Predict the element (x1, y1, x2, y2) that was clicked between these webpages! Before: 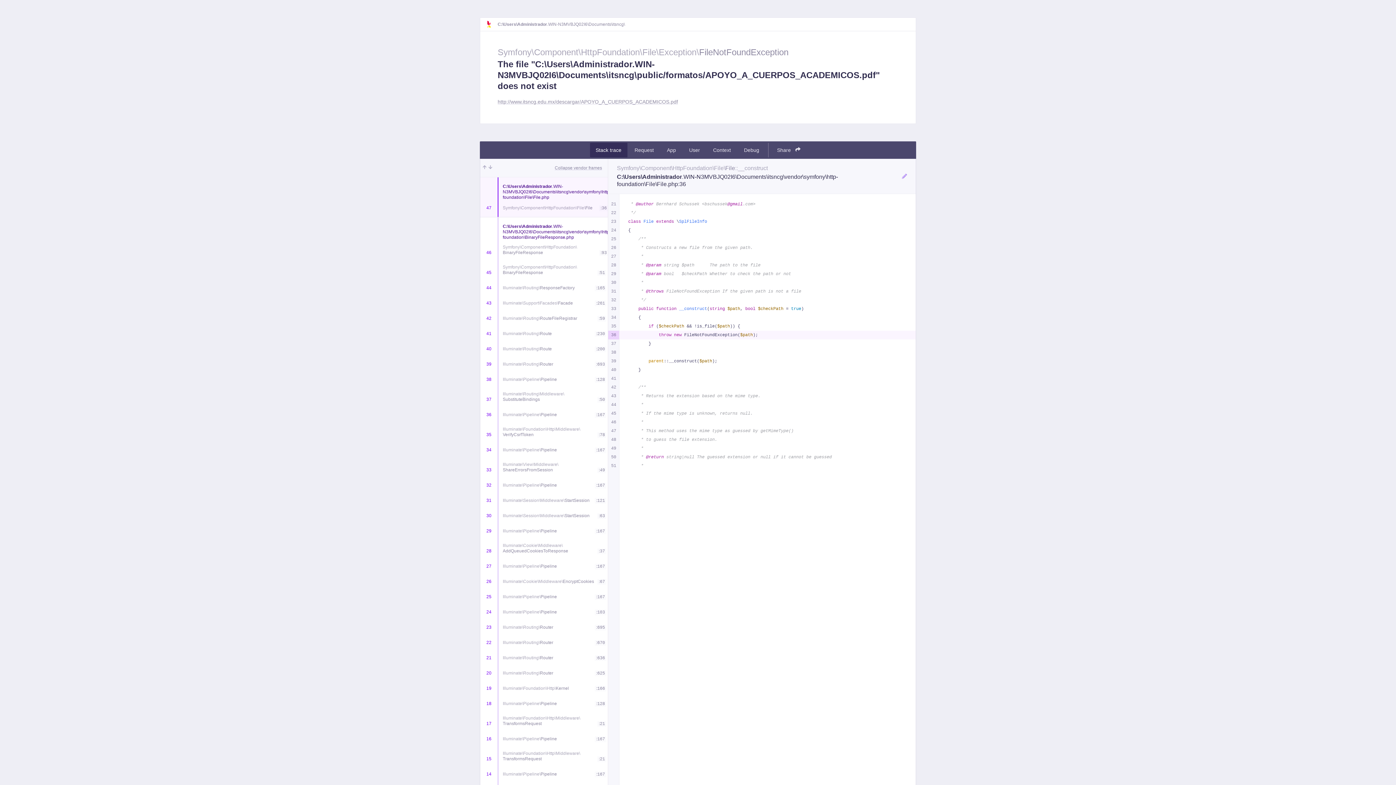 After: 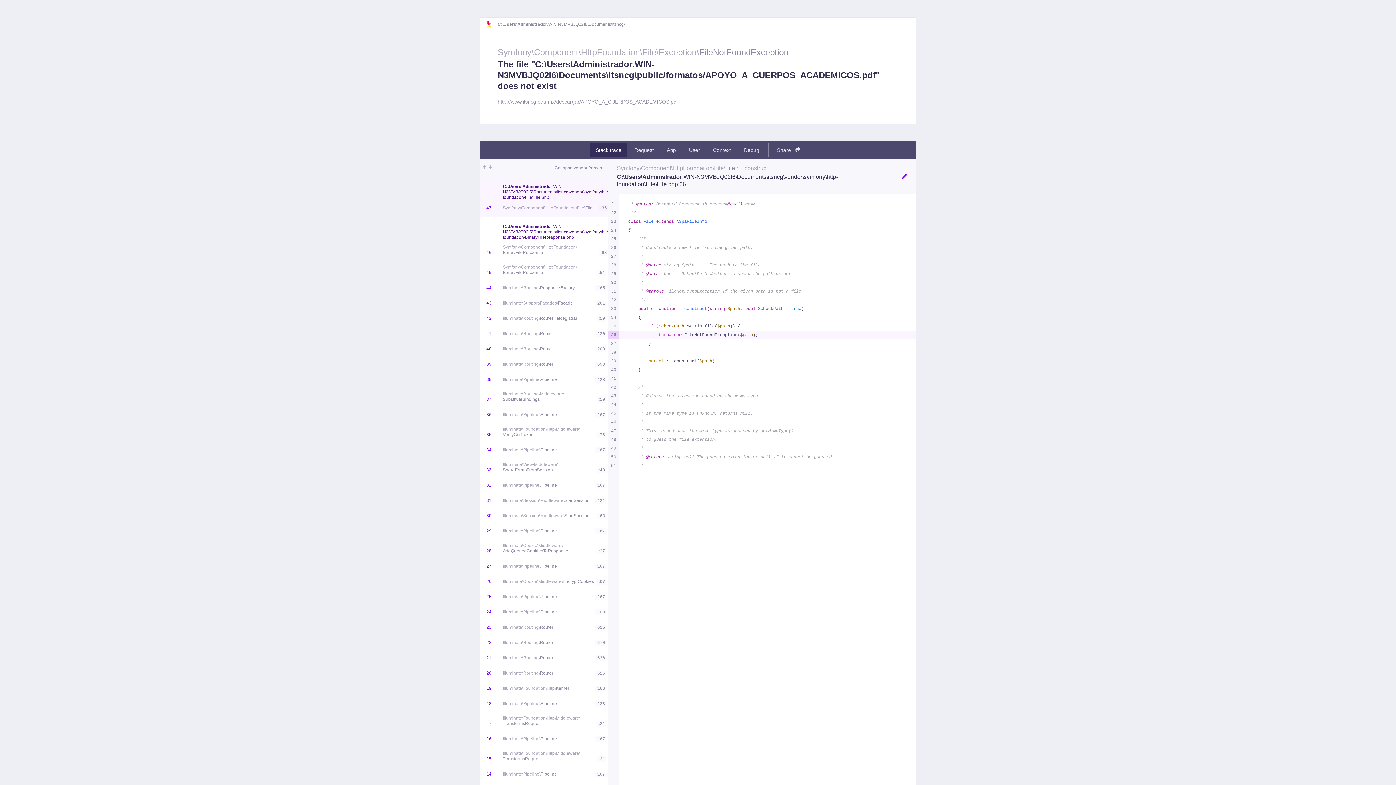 Action: bbox: (902, 173, 907, 181)